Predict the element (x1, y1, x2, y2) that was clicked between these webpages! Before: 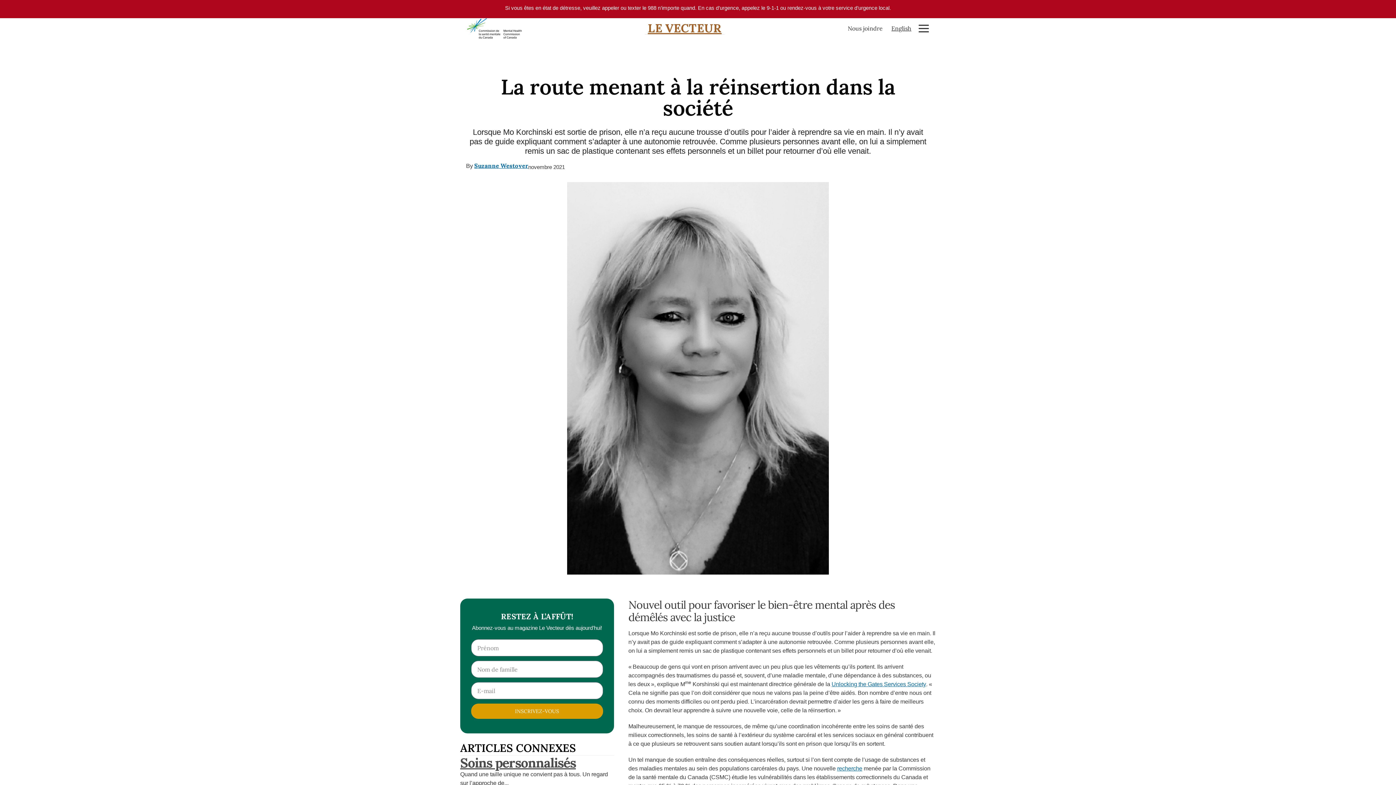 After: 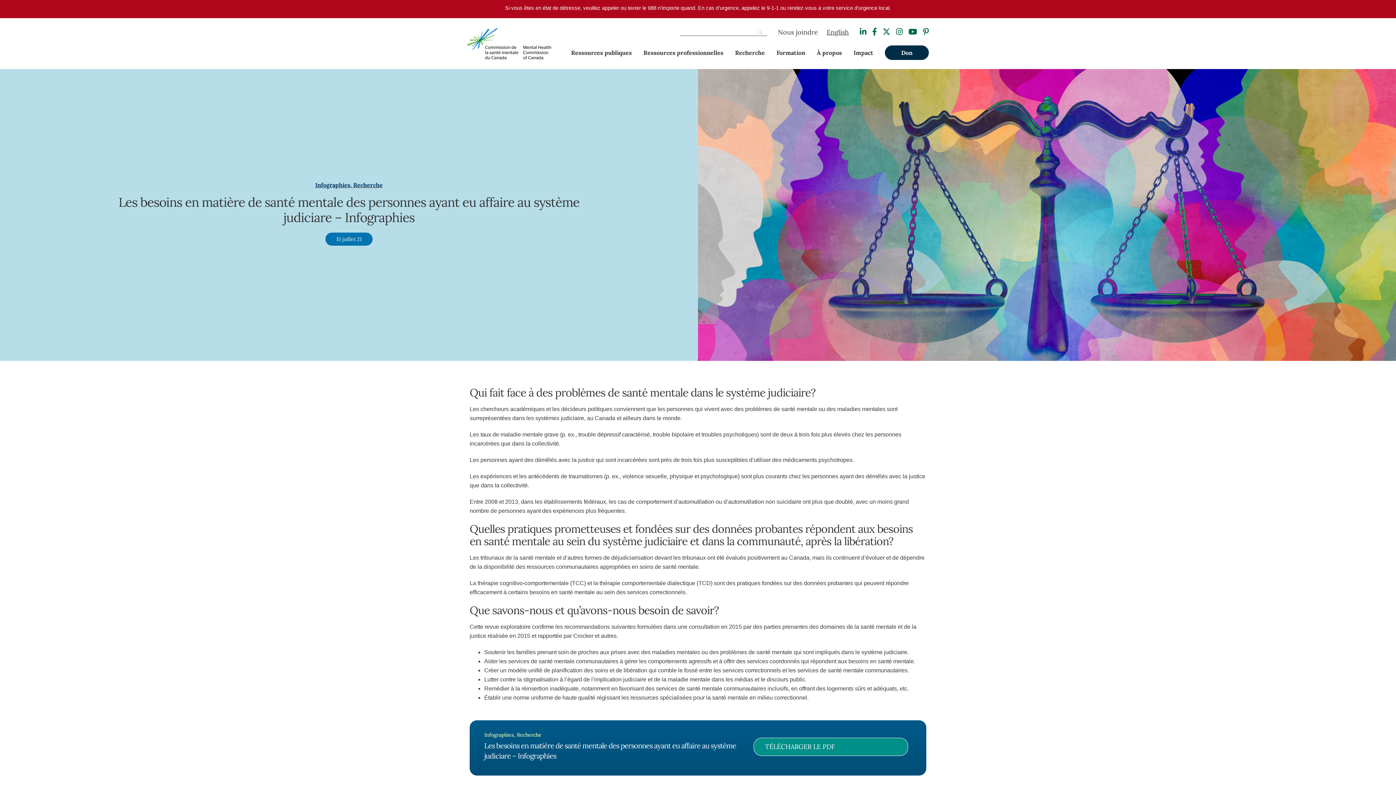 Action: label: recherche bbox: (837, 765, 862, 772)